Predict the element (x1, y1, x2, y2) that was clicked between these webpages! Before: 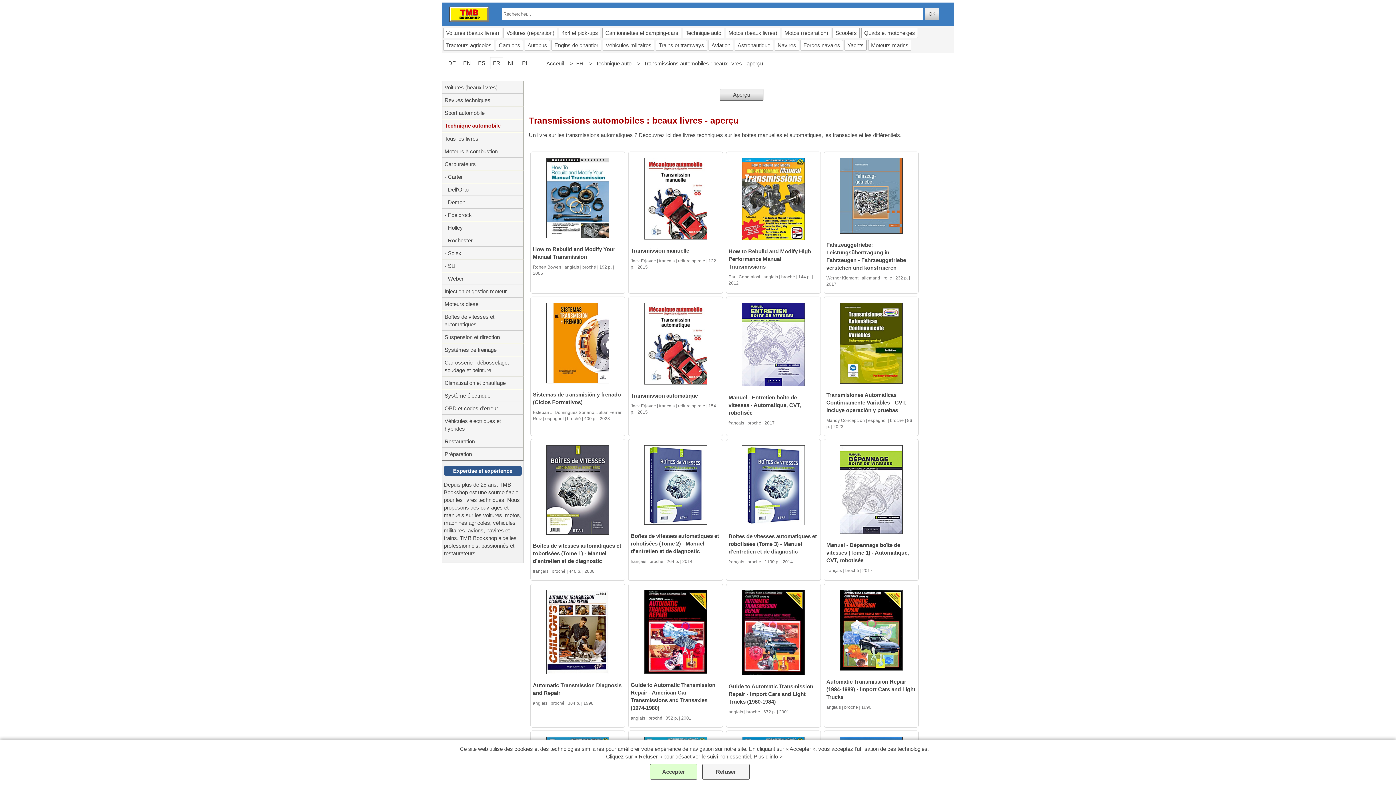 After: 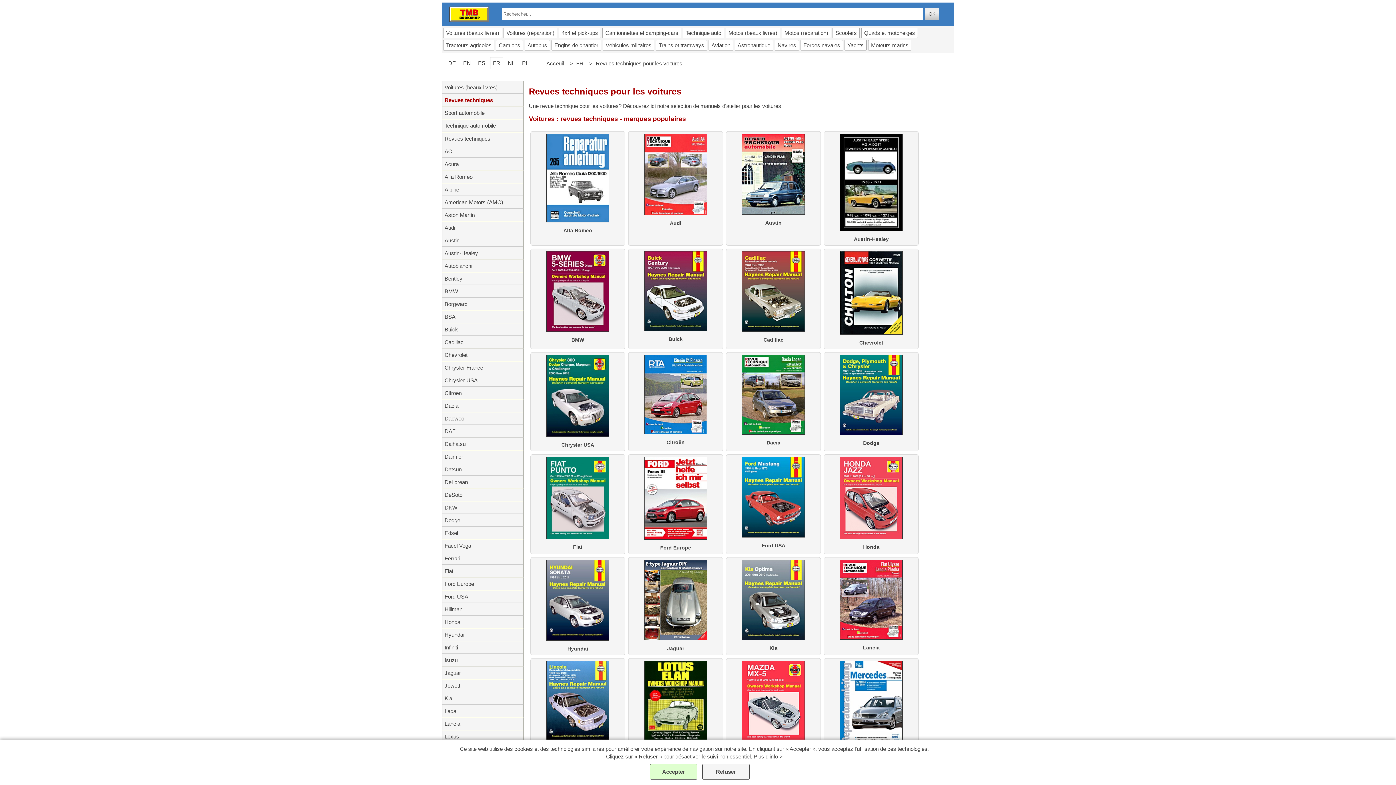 Action: bbox: (442, 93, 523, 106) label: Revues techniques